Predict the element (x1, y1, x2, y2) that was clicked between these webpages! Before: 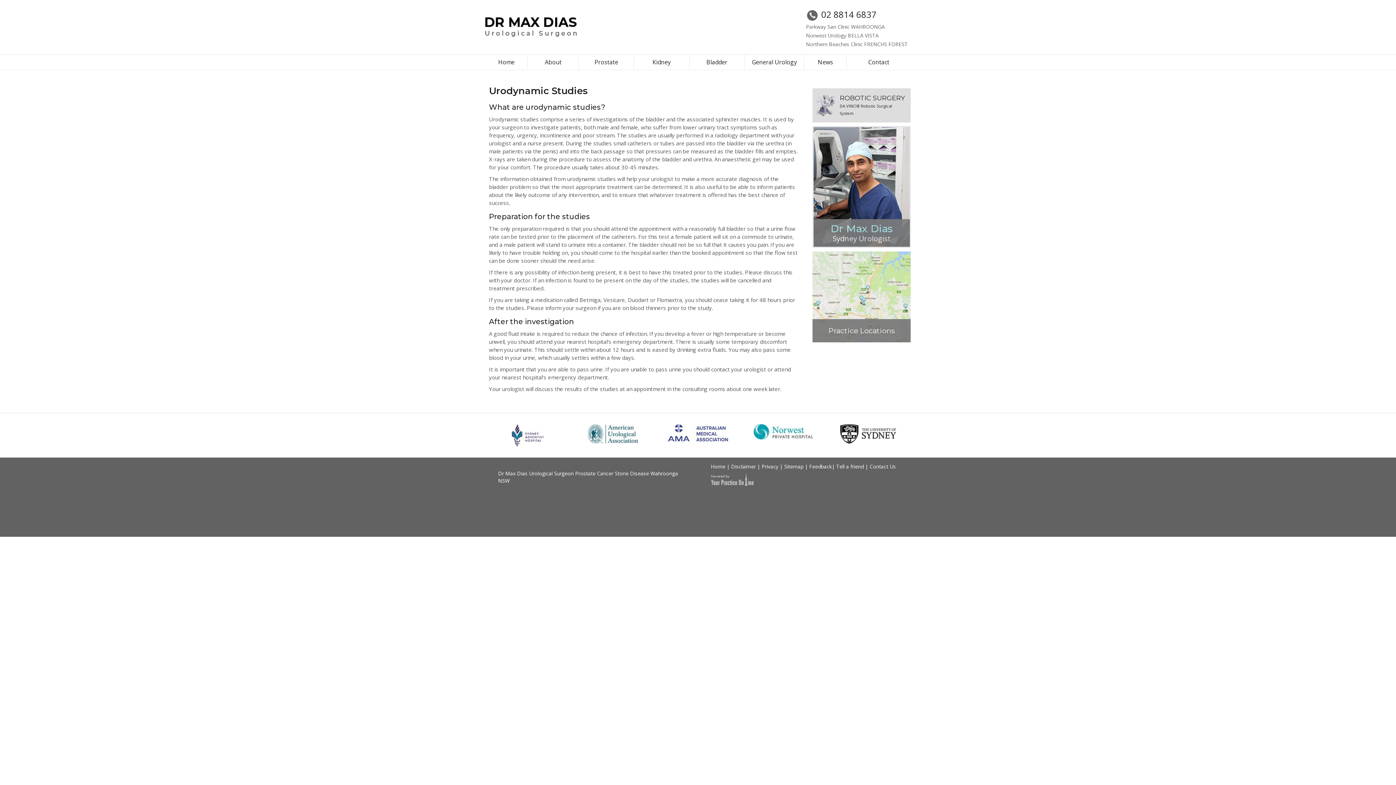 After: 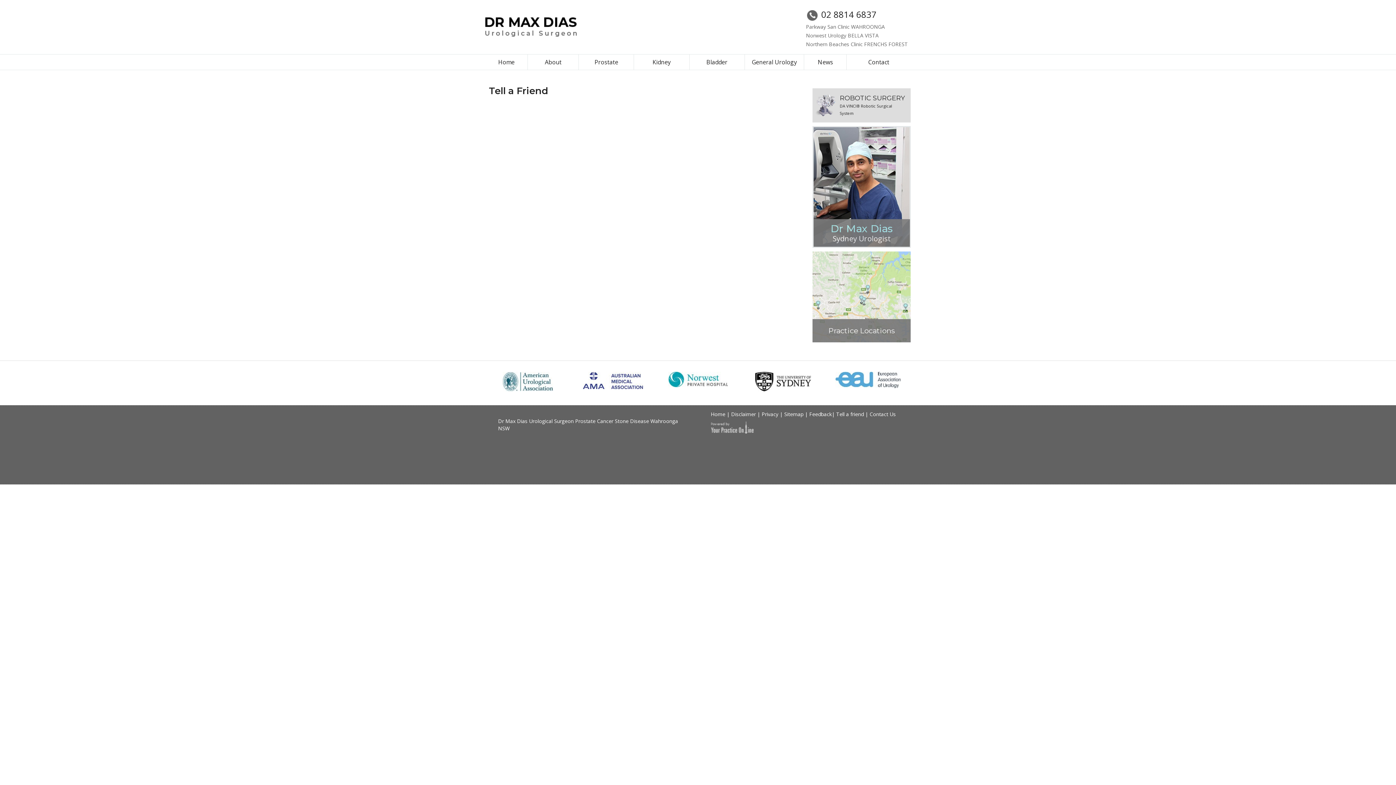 Action: label: Tell a friend bbox: (836, 463, 864, 470)